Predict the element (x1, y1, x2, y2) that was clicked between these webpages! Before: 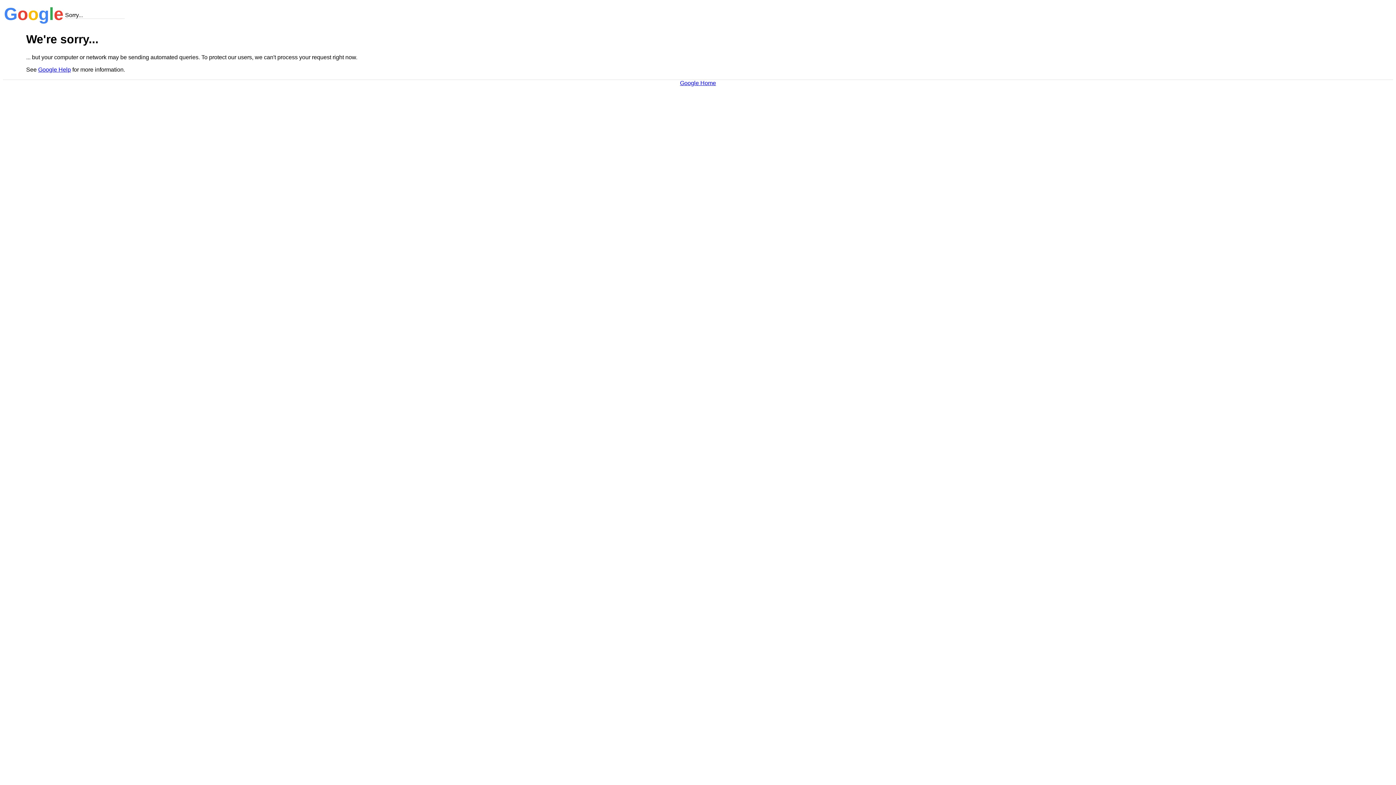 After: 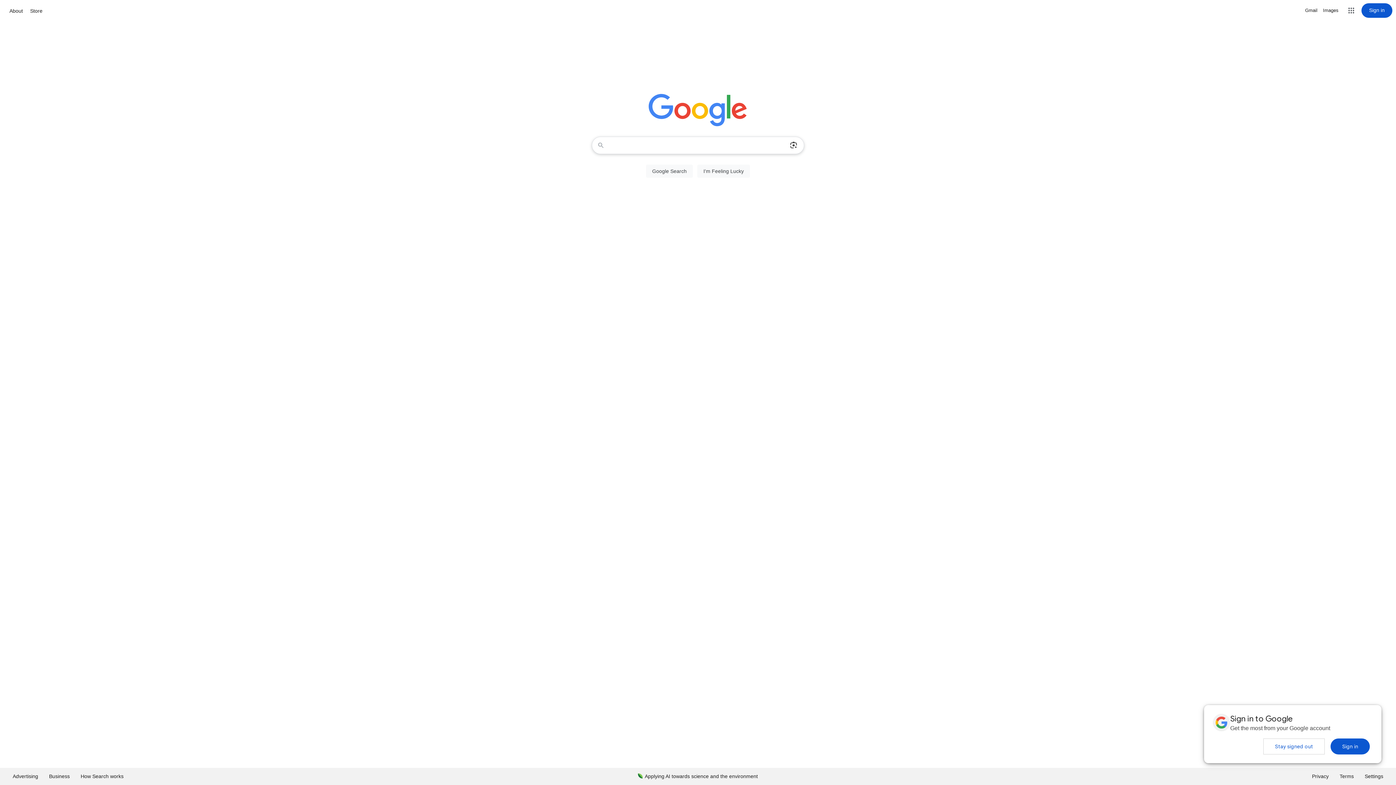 Action: label: Google Home bbox: (680, 79, 716, 86)